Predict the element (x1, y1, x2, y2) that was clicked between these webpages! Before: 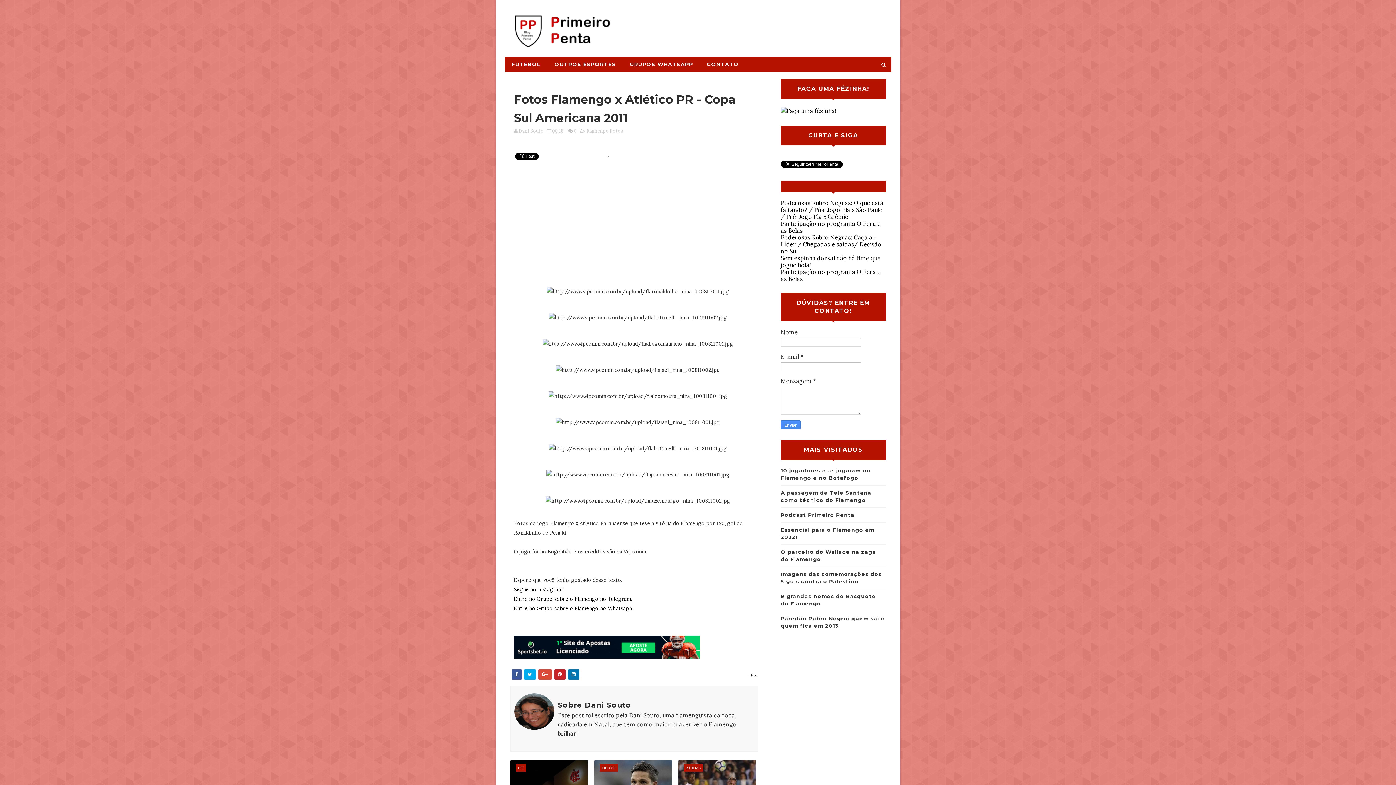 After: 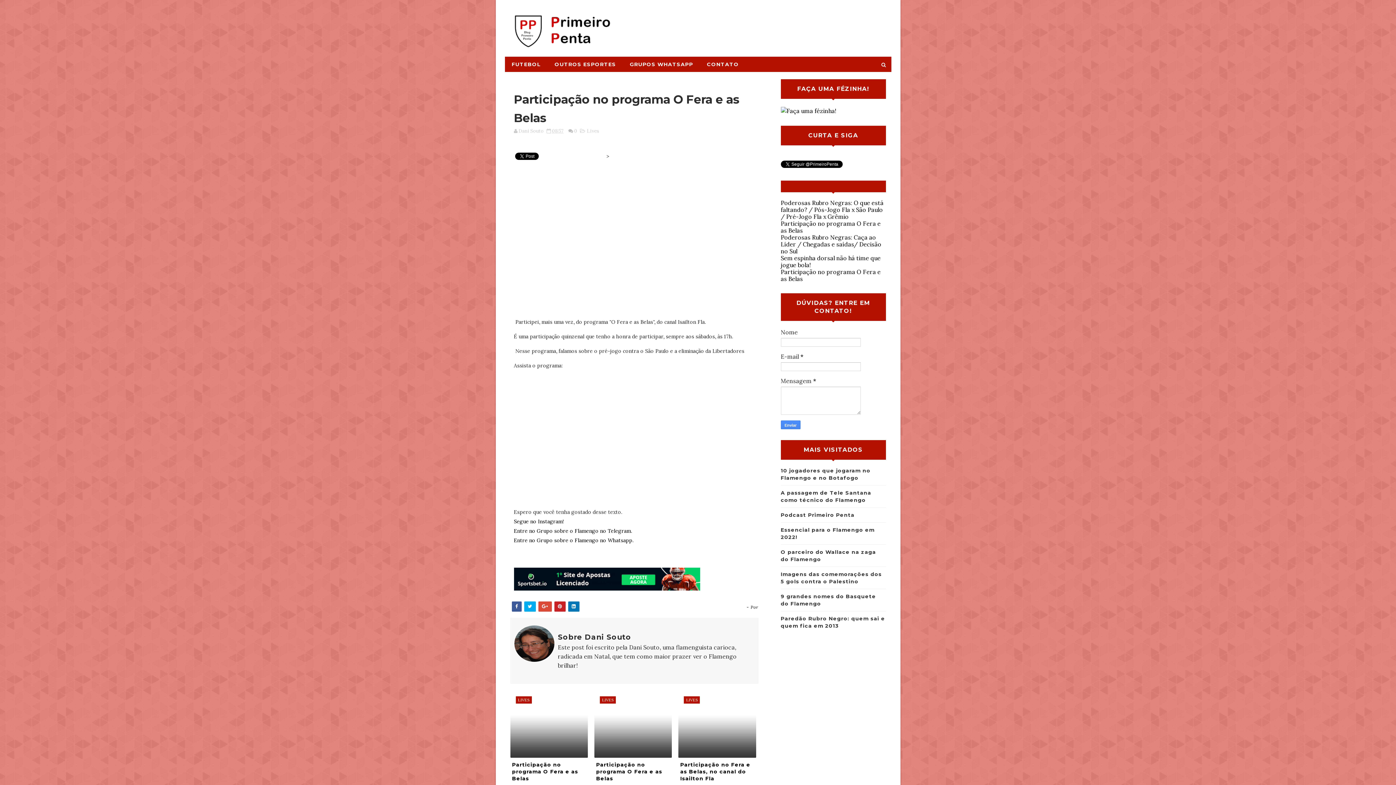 Action: label: Participação no programa O Fera e as Belas bbox: (780, 220, 880, 234)